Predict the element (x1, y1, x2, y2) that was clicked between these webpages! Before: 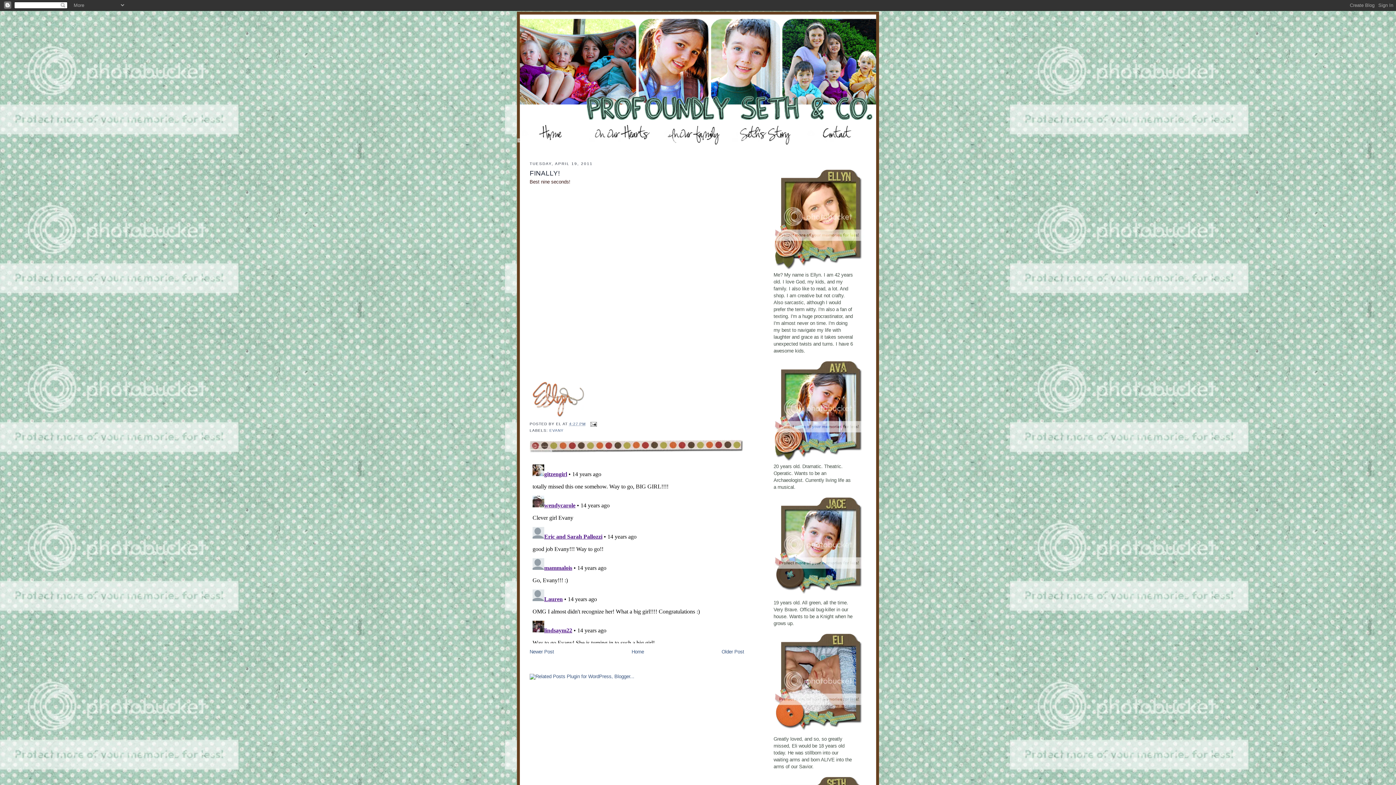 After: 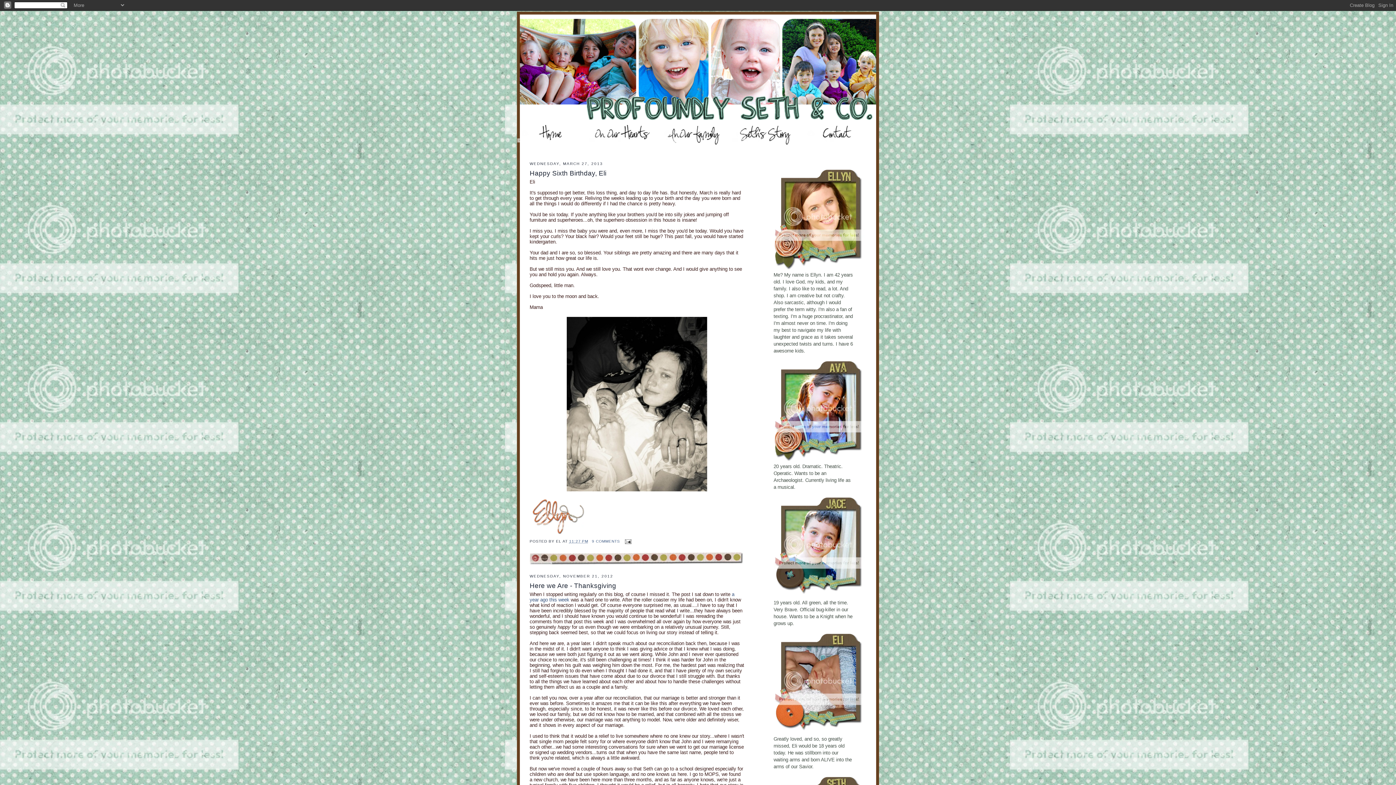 Action: bbox: (523, 18, 872, 123)